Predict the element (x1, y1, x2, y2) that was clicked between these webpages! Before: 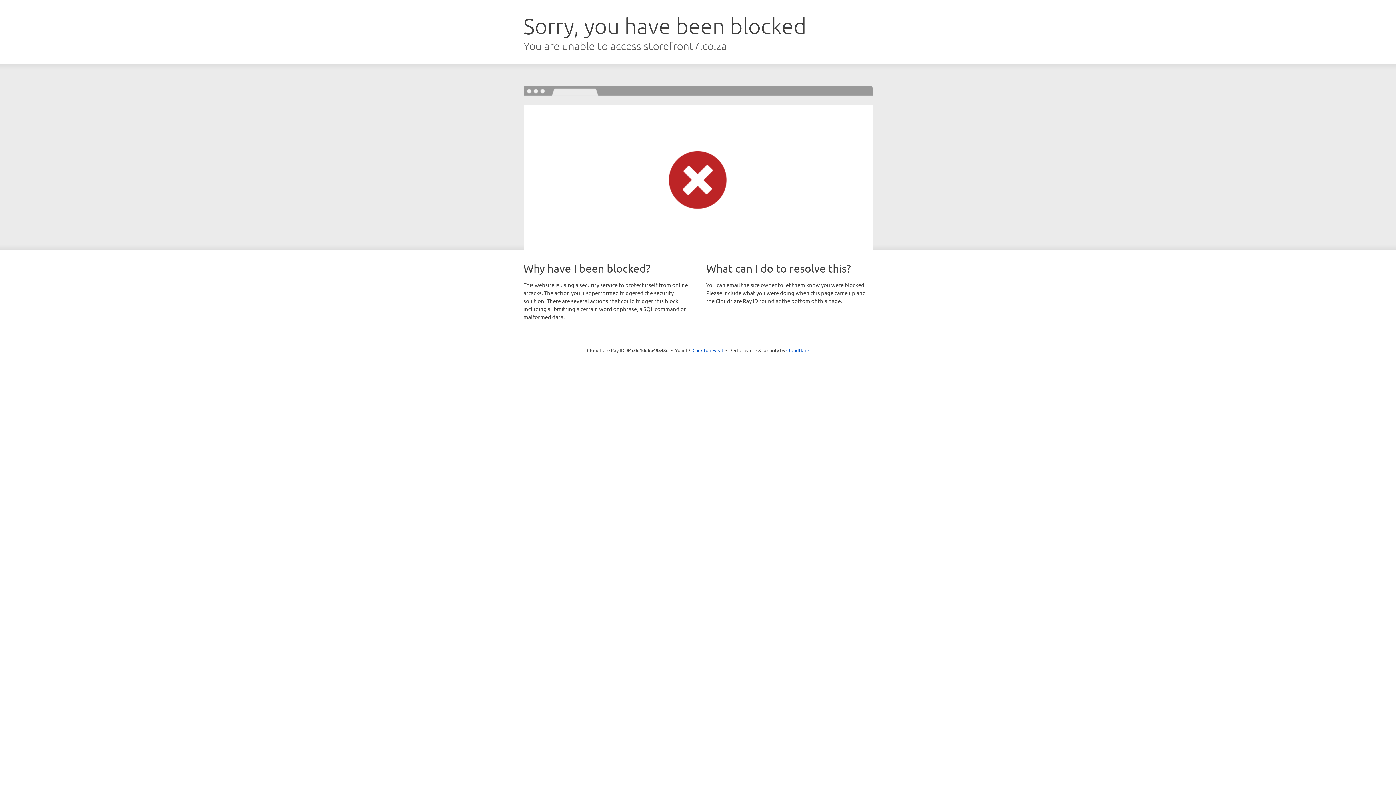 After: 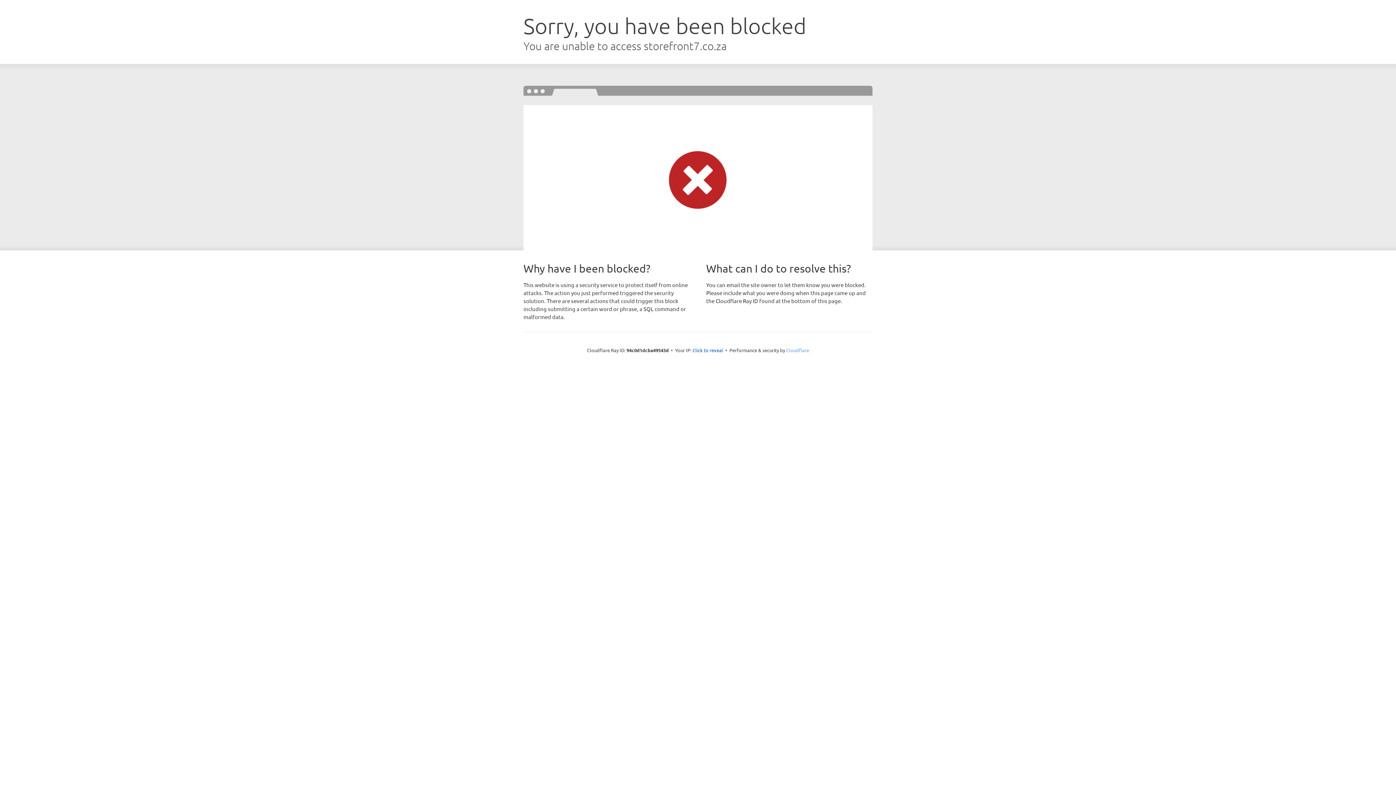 Action: bbox: (786, 347, 809, 353) label: Cloudflare